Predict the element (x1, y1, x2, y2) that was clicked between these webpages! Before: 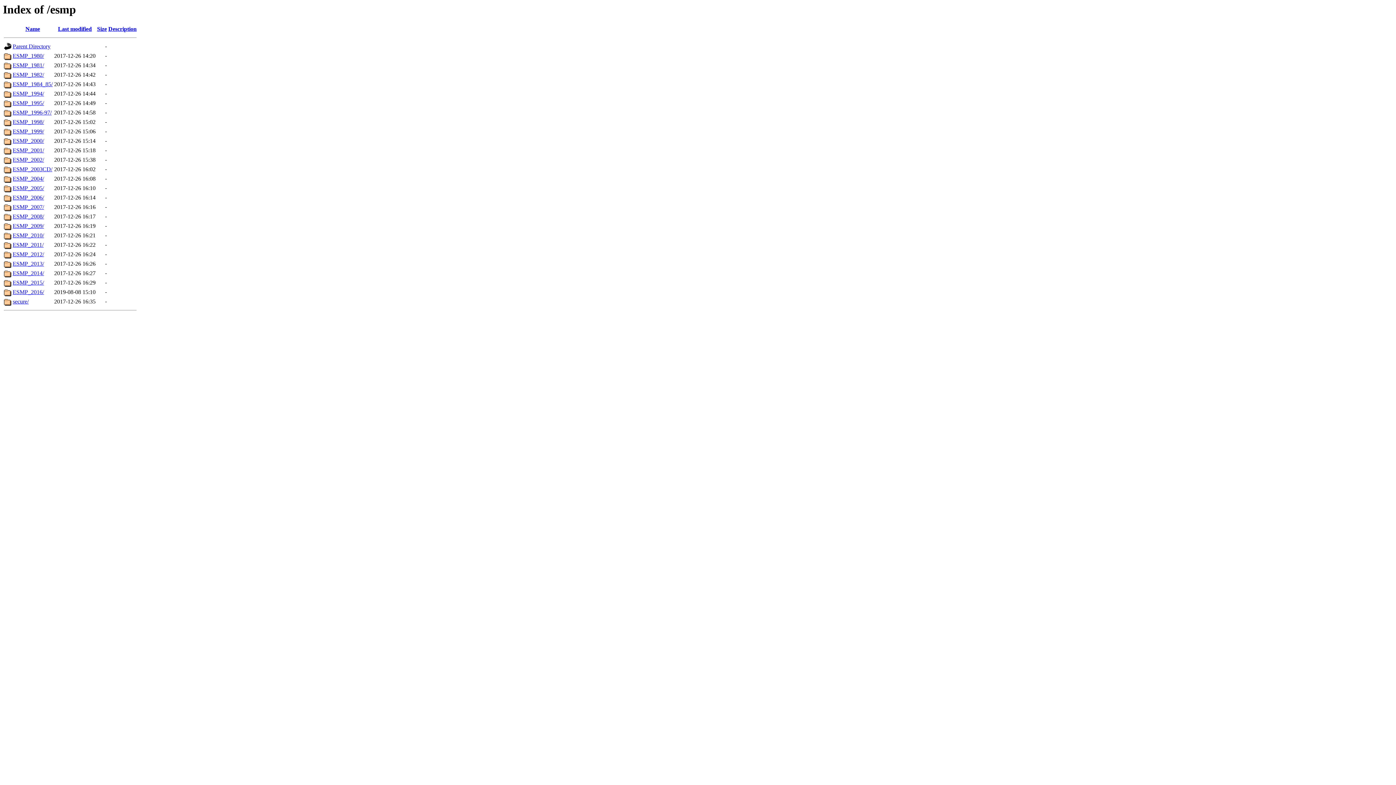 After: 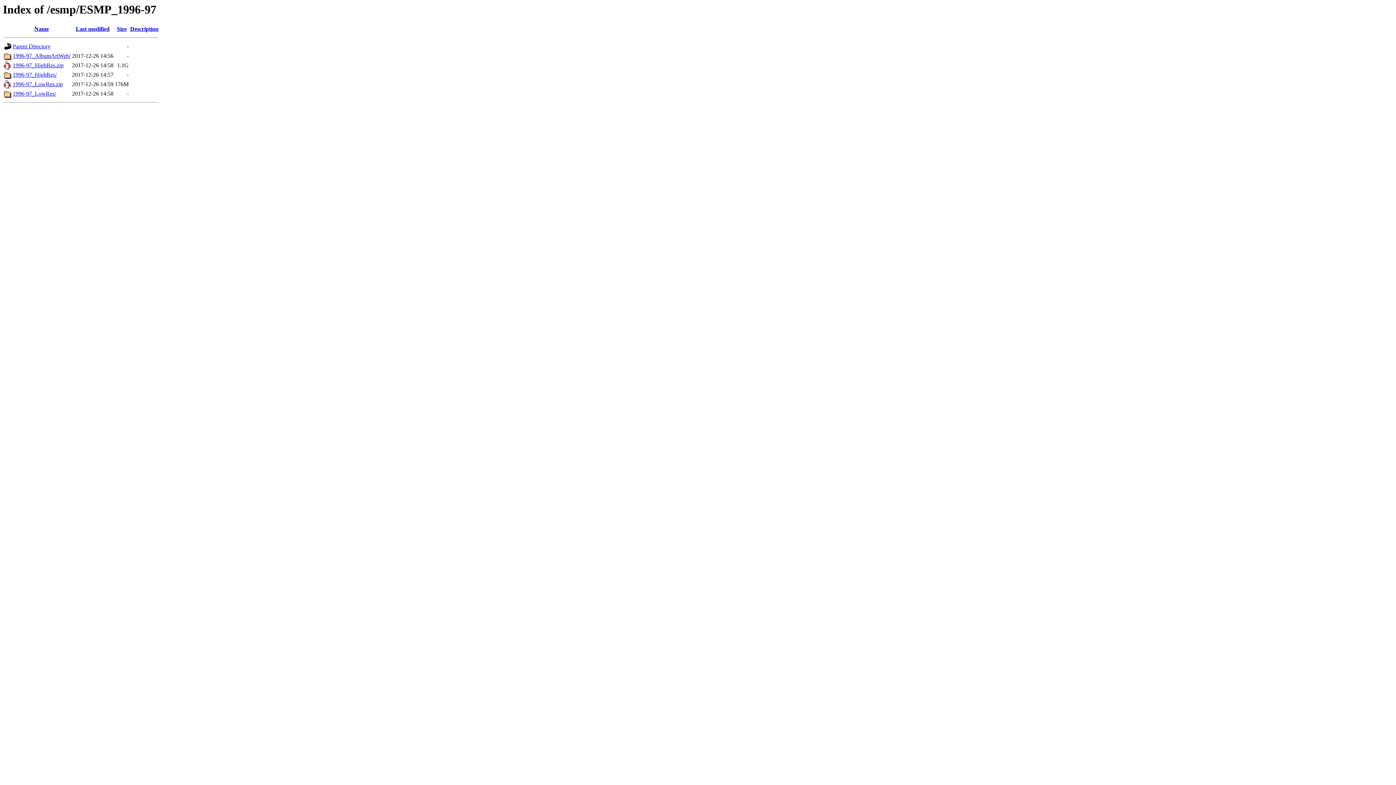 Action: label: ESMP_1996-97/ bbox: (12, 109, 51, 115)